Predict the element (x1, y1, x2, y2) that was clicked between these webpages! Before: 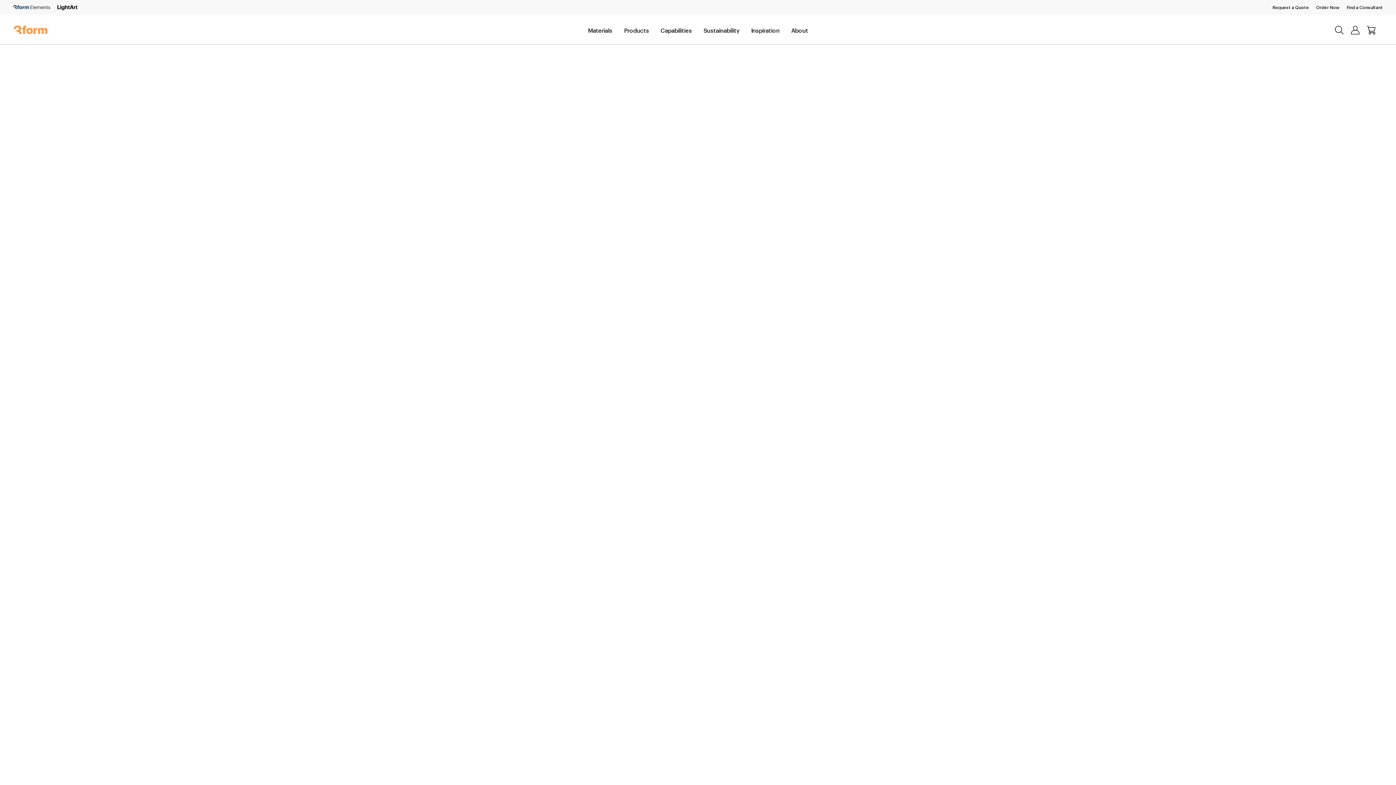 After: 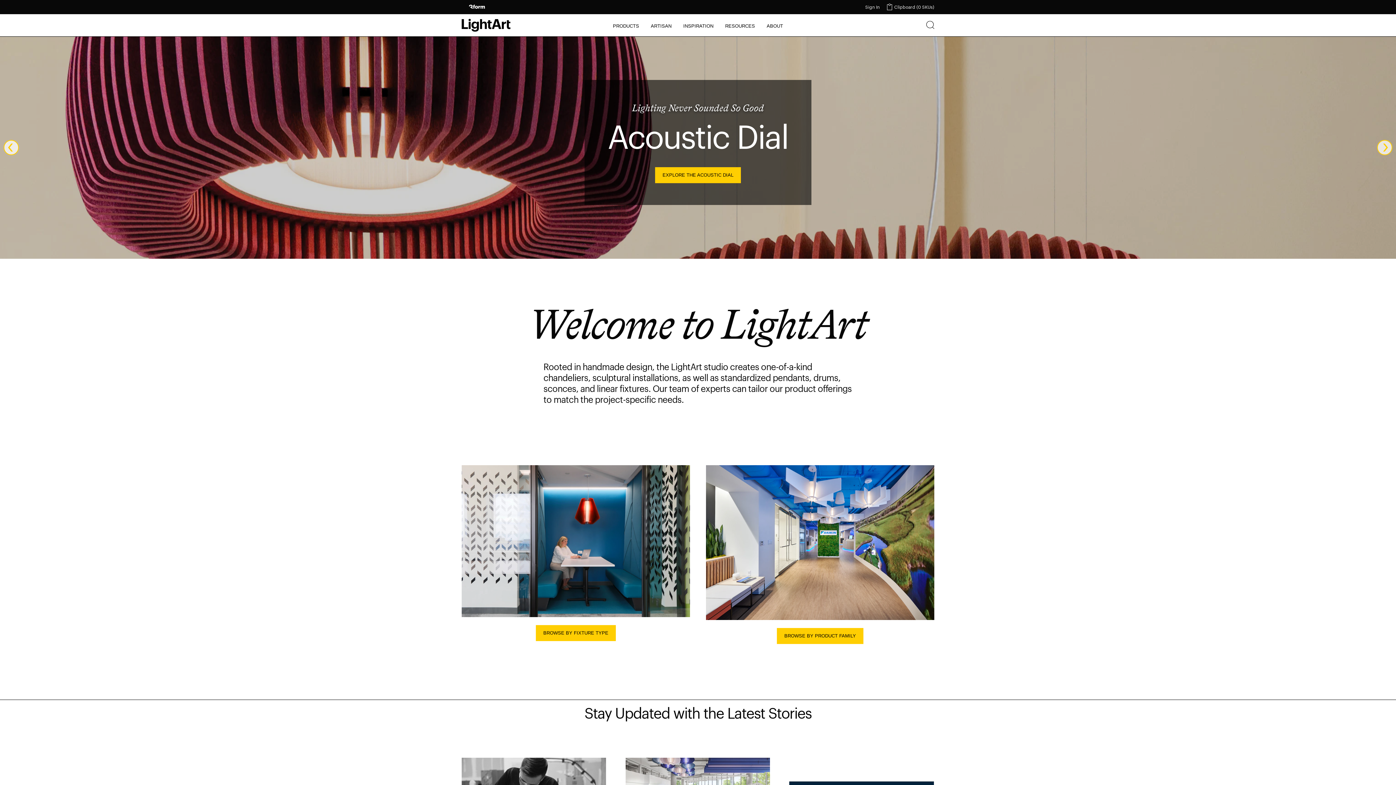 Action: bbox: (57, 5, 77, 9)